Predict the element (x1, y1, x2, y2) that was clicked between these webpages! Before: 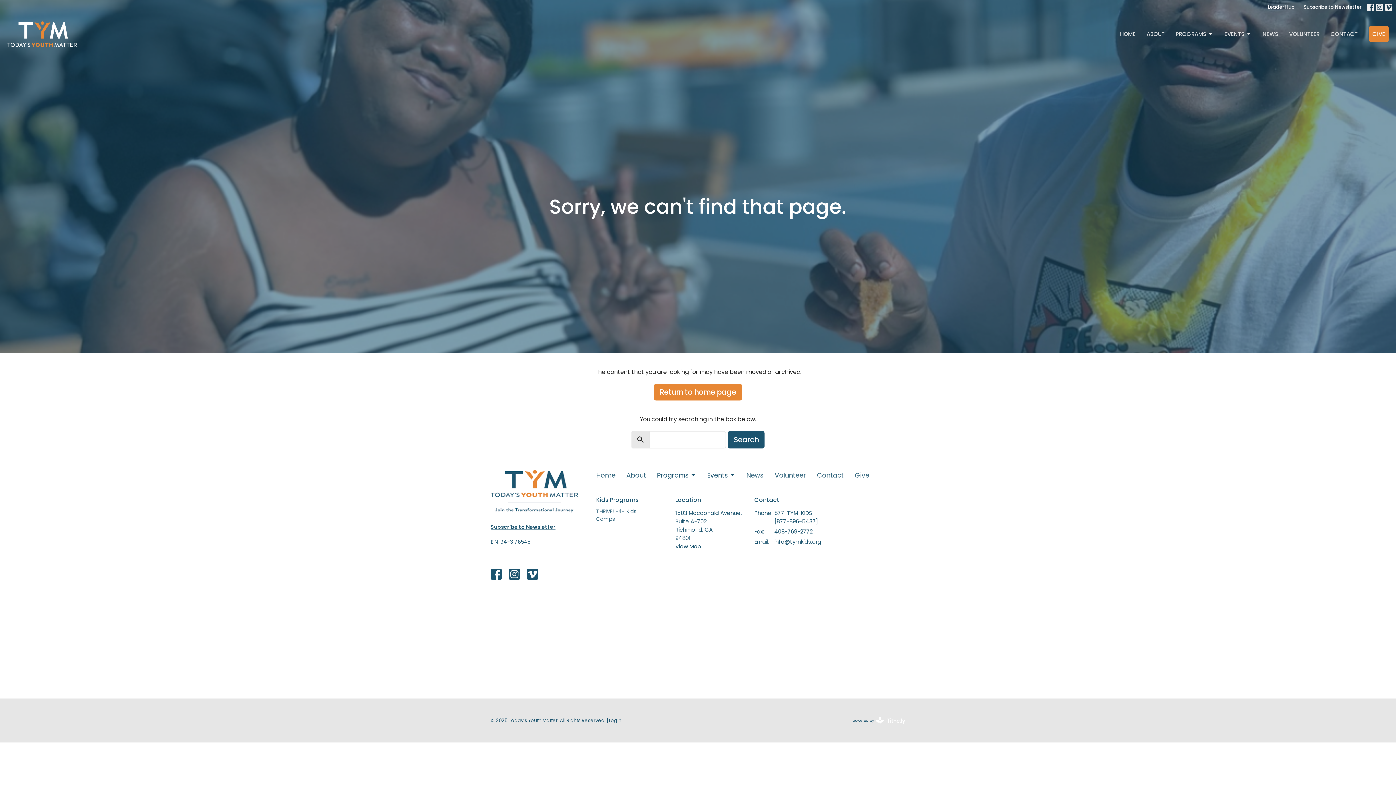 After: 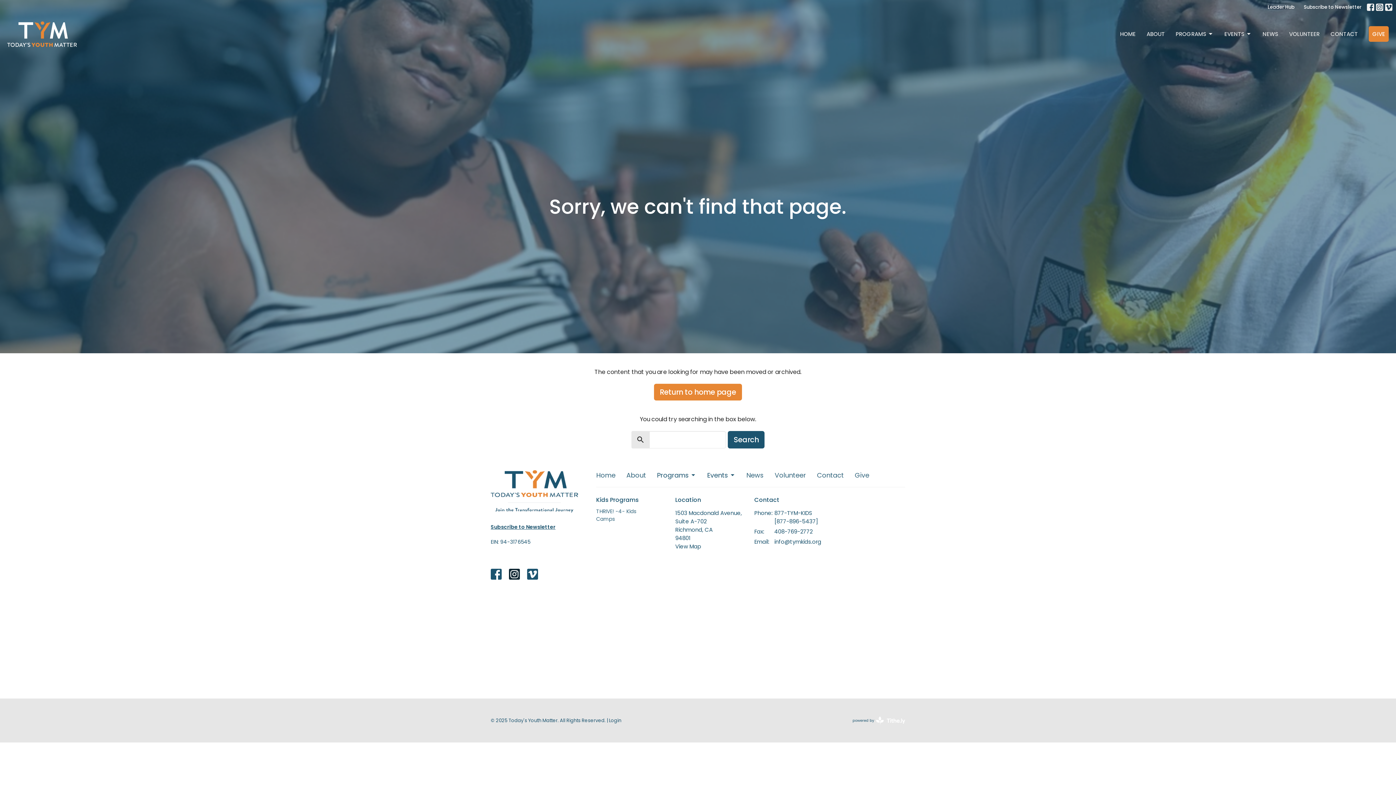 Action: bbox: (509, 568, 520, 579)